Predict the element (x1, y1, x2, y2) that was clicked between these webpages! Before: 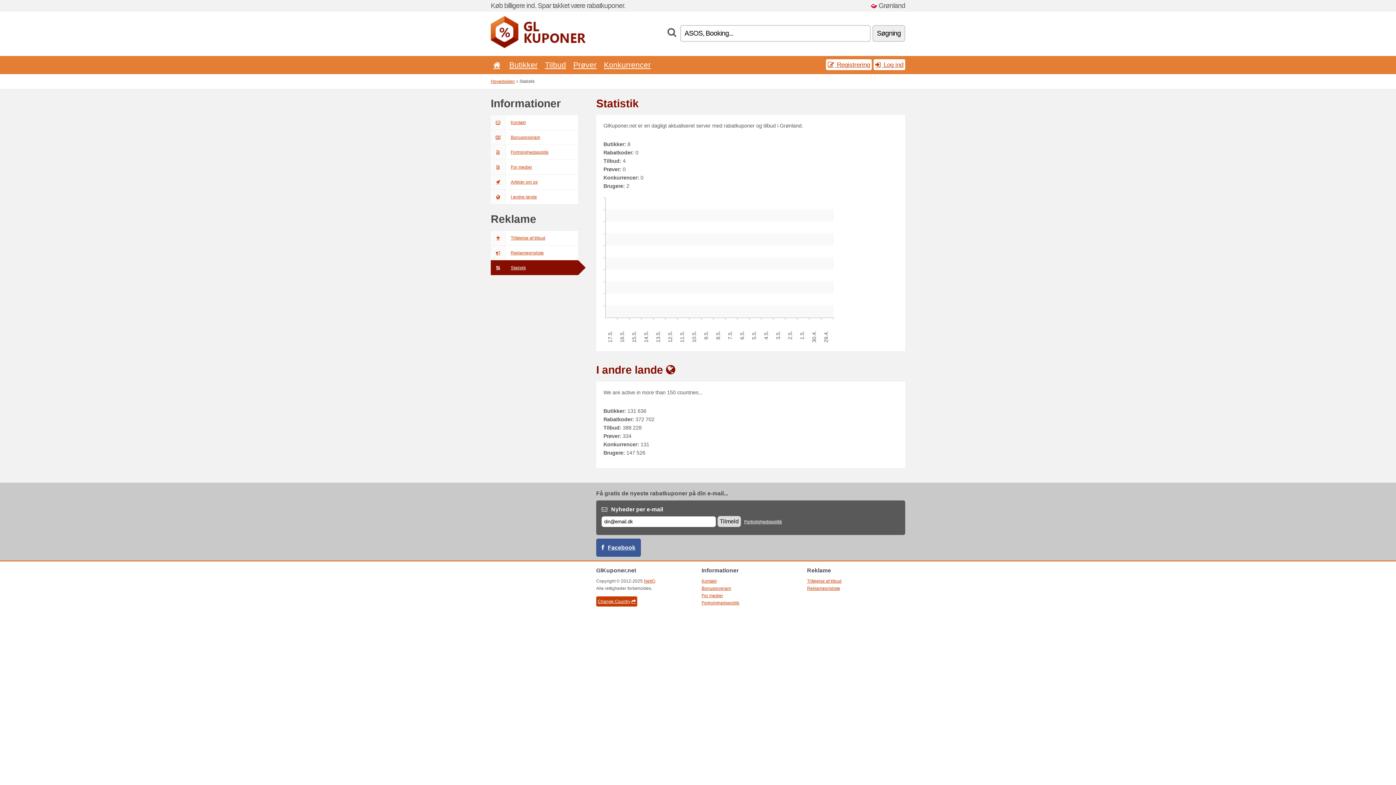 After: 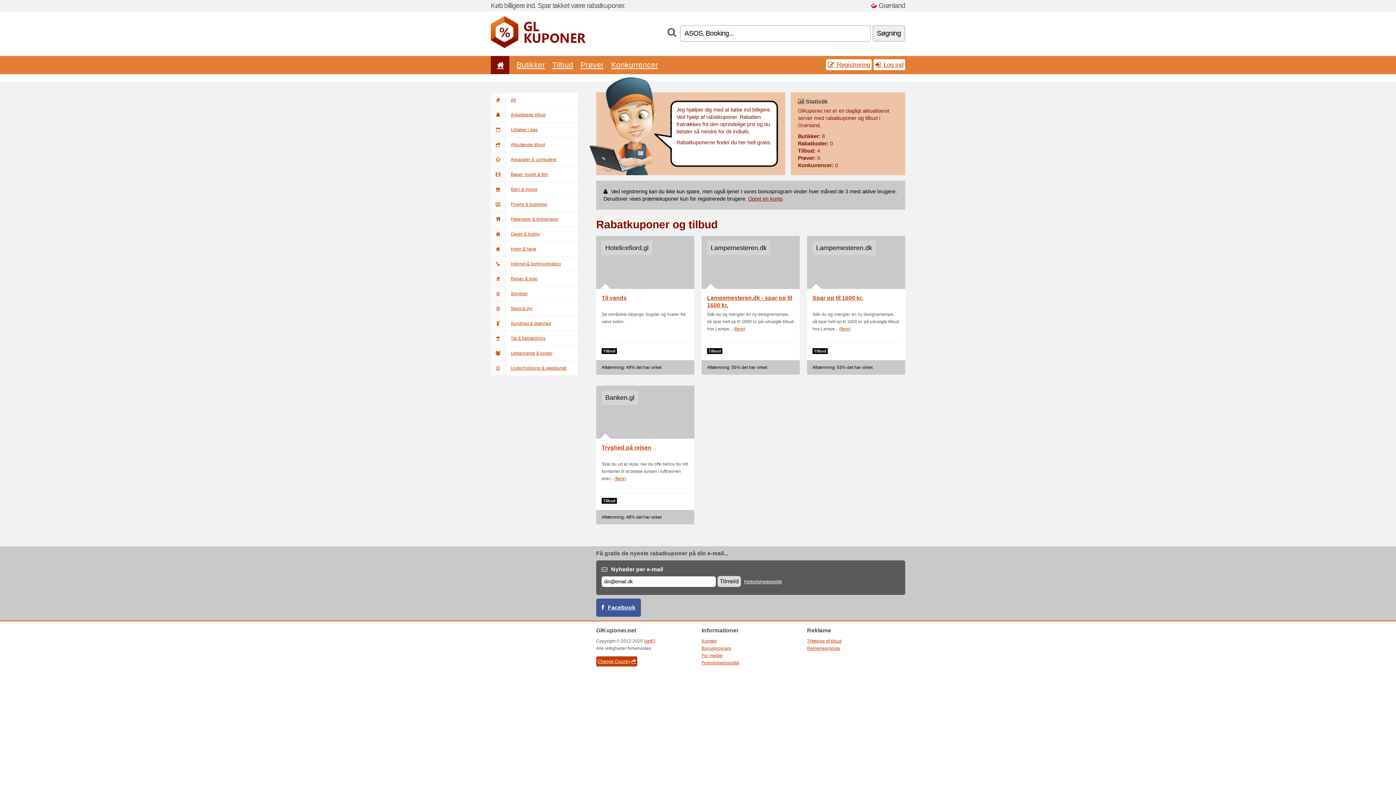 Action: label: Hovedsiden bbox: (490, 78, 514, 84)